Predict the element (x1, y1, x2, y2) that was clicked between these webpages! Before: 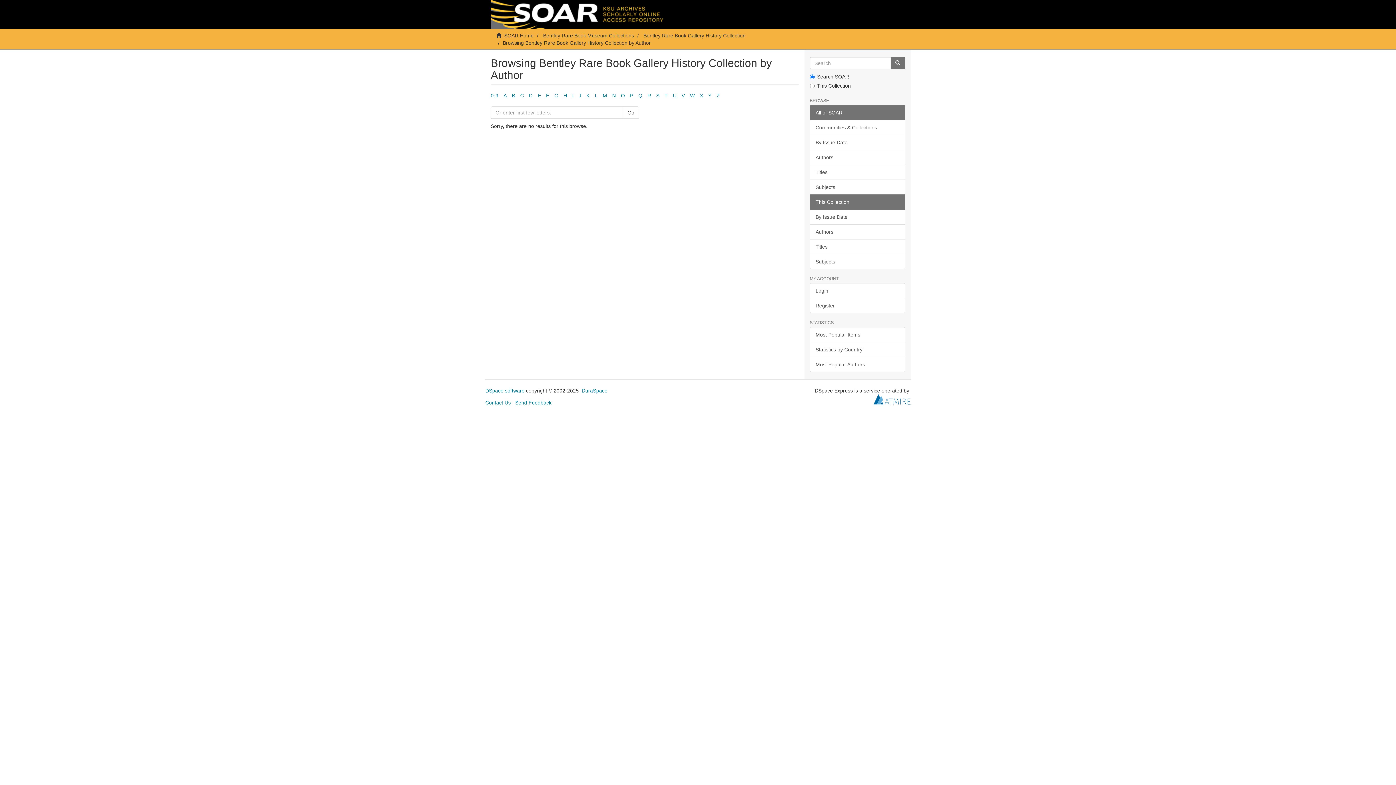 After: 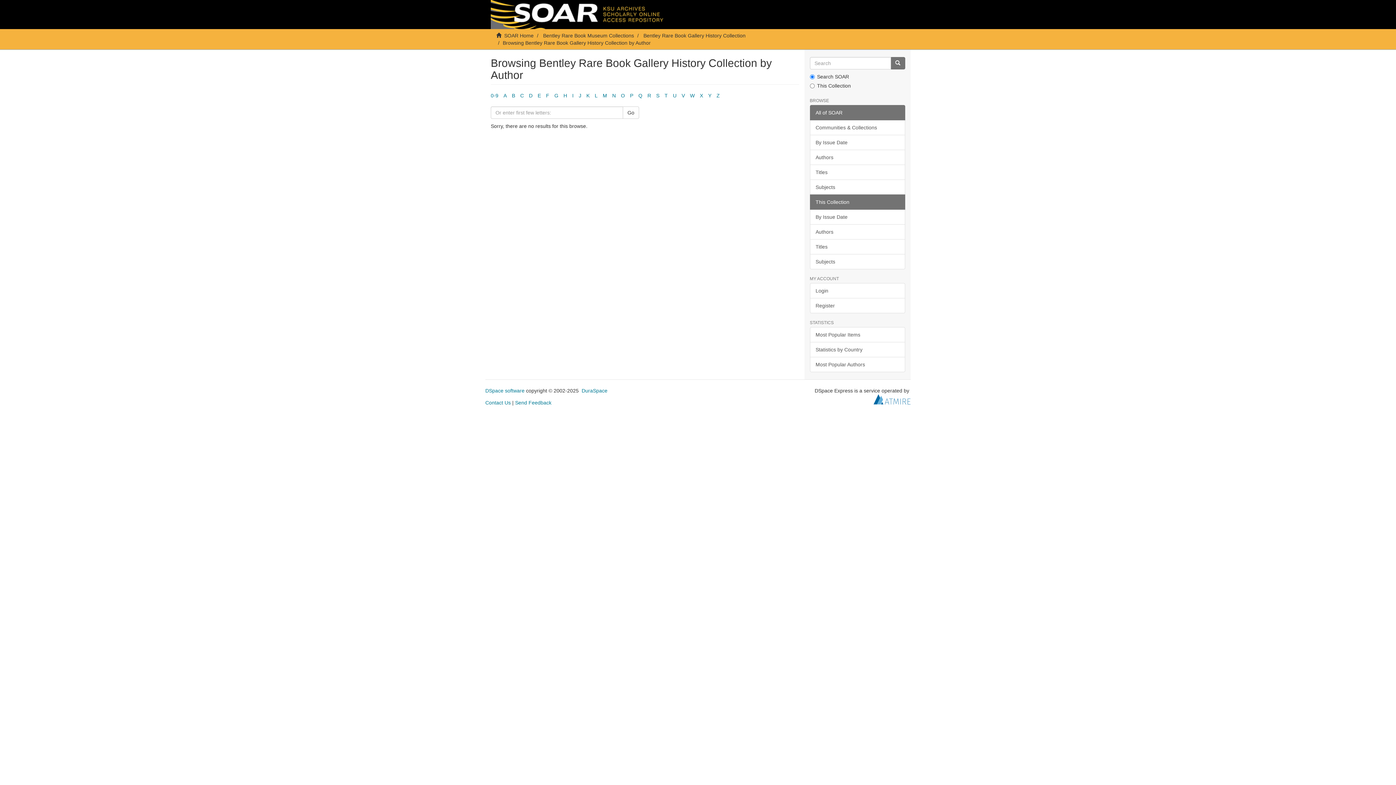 Action: bbox: (873, 396, 910, 402)